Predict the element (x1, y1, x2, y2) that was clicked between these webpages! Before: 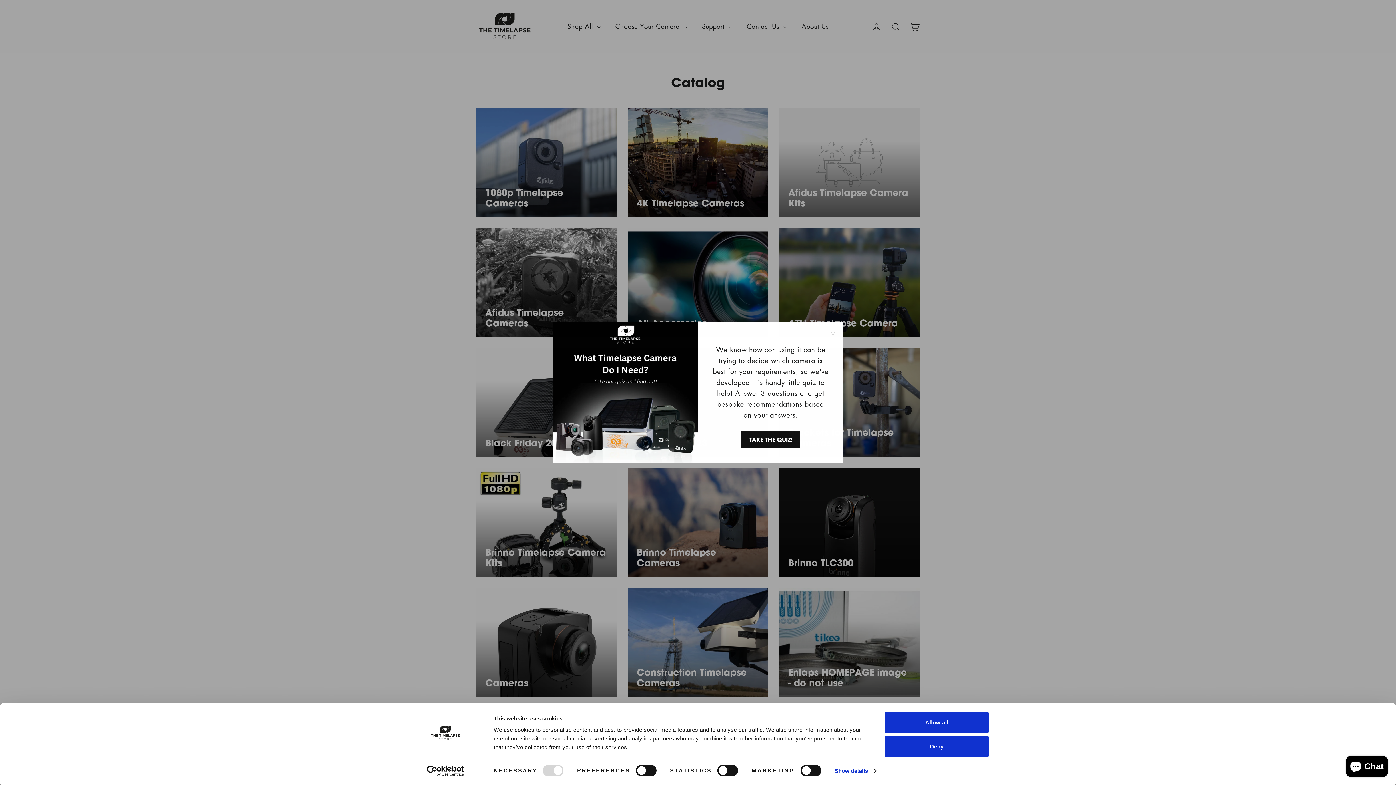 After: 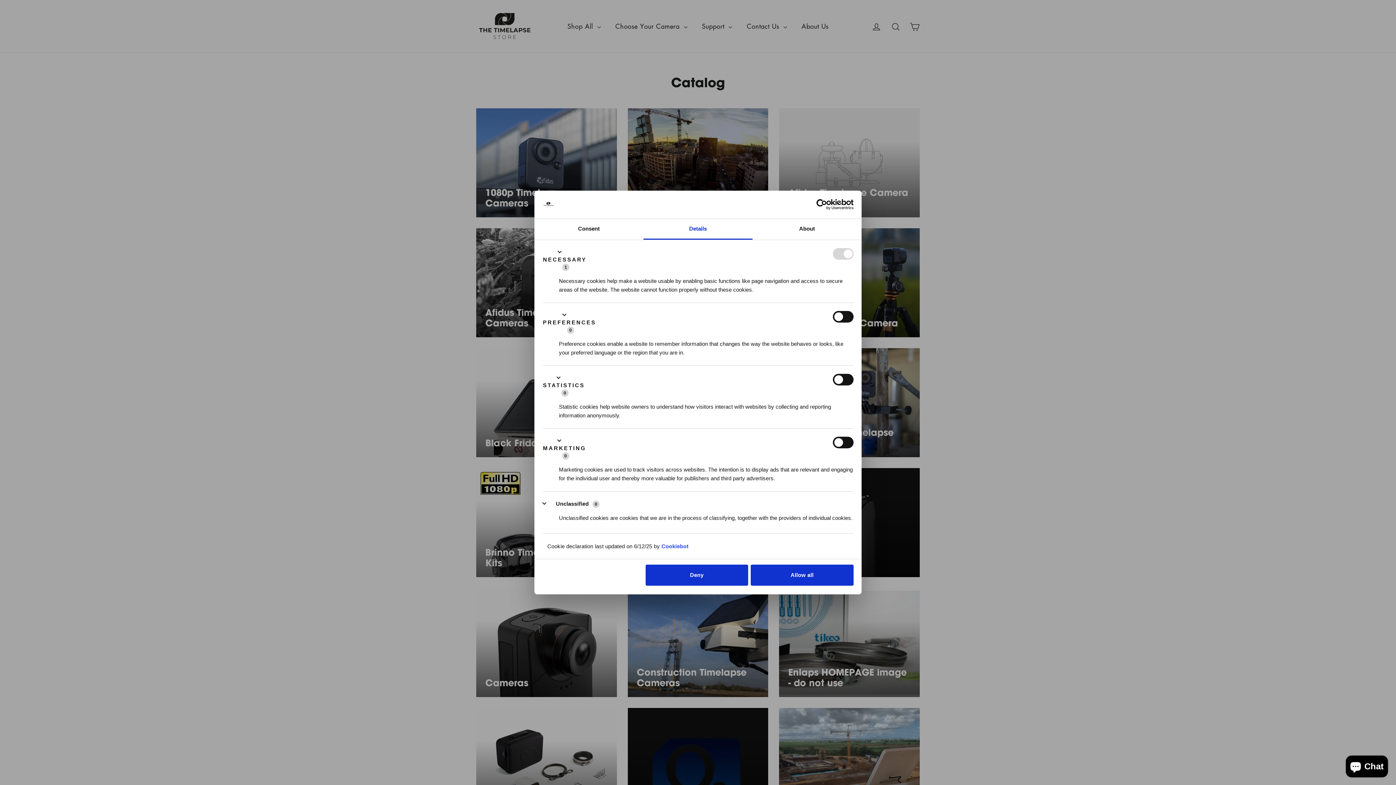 Action: bbox: (834, 765, 876, 776) label: Show details